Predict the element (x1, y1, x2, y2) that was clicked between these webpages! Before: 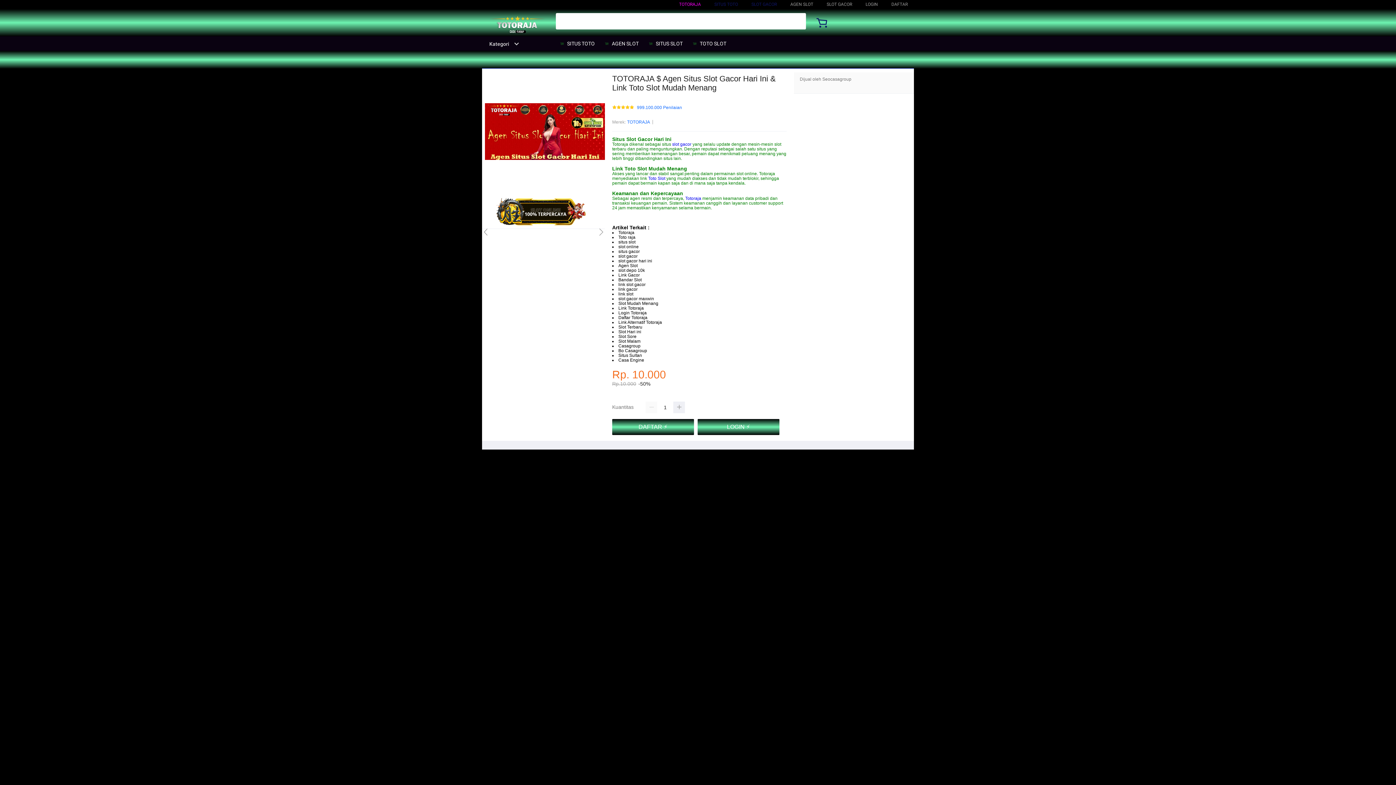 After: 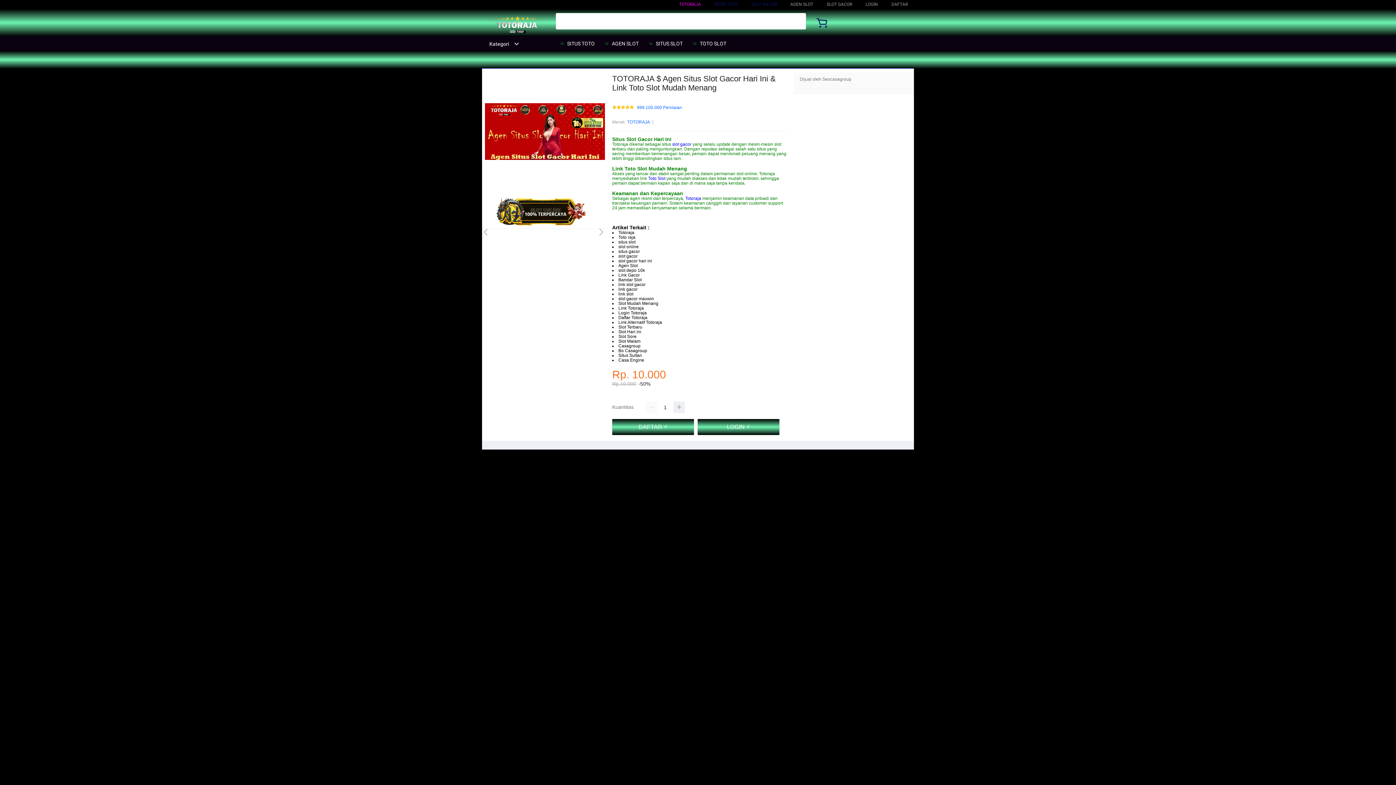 Action: bbox: (482, 15, 553, 39)